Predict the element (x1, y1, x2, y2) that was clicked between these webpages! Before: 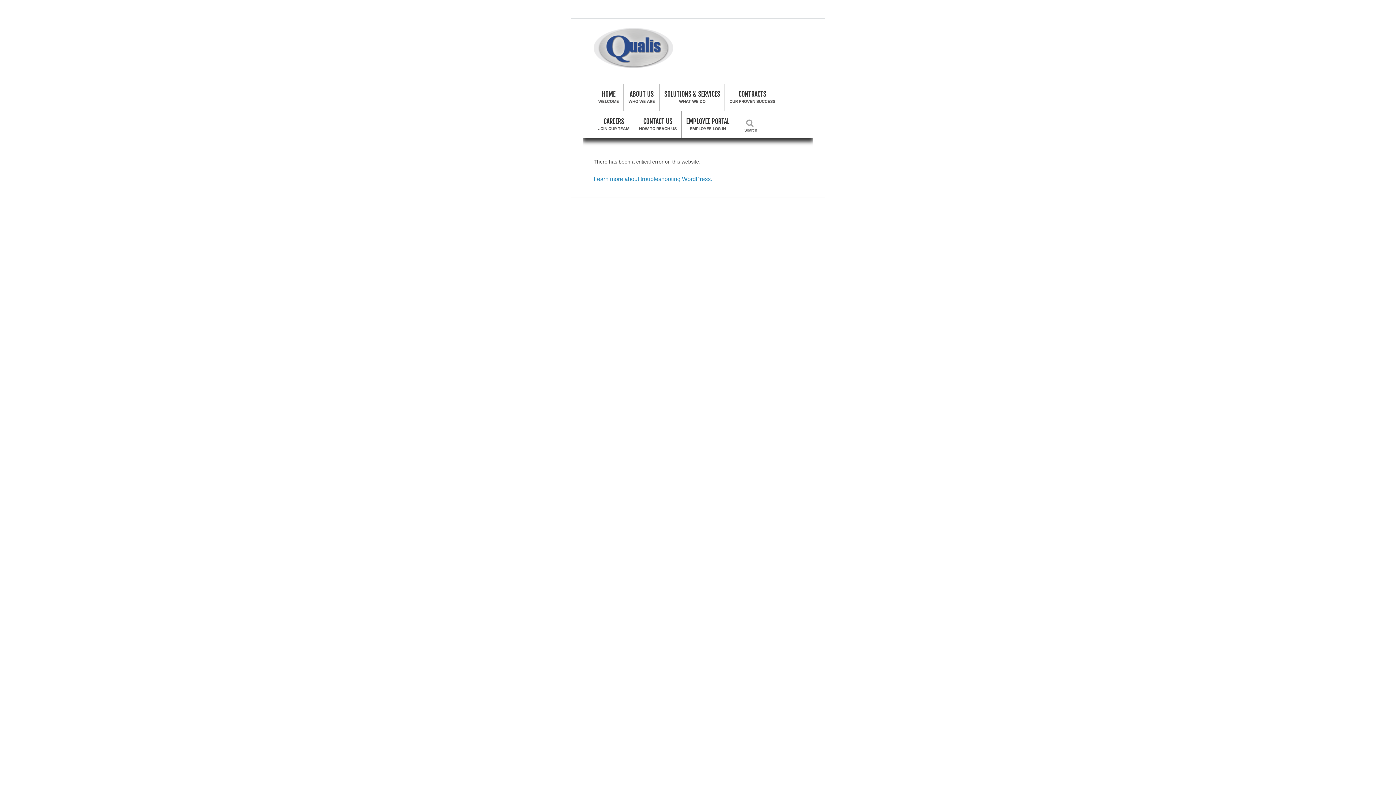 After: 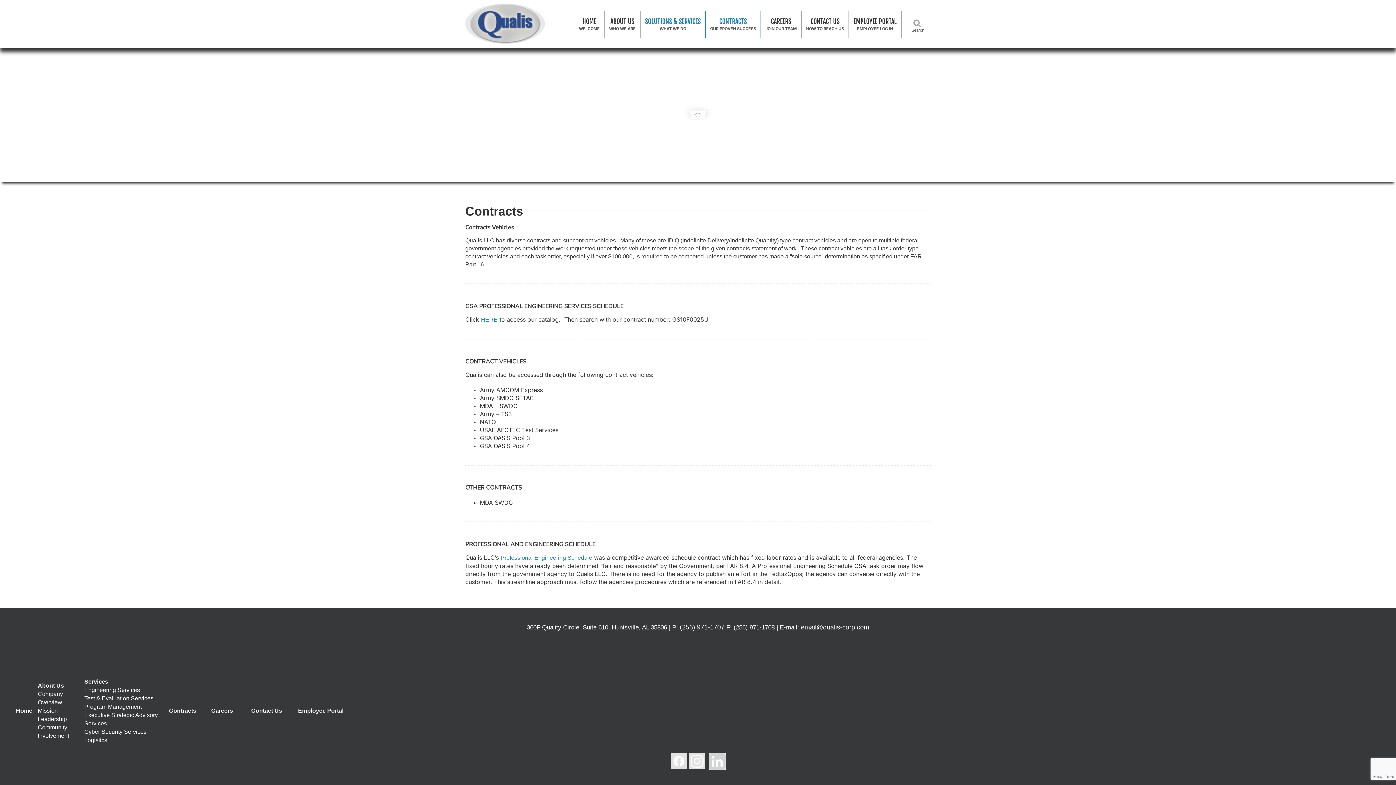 Action: bbox: (729, 83, 780, 110) label: CONTRACTS
OUR PROVEN SUCCESS